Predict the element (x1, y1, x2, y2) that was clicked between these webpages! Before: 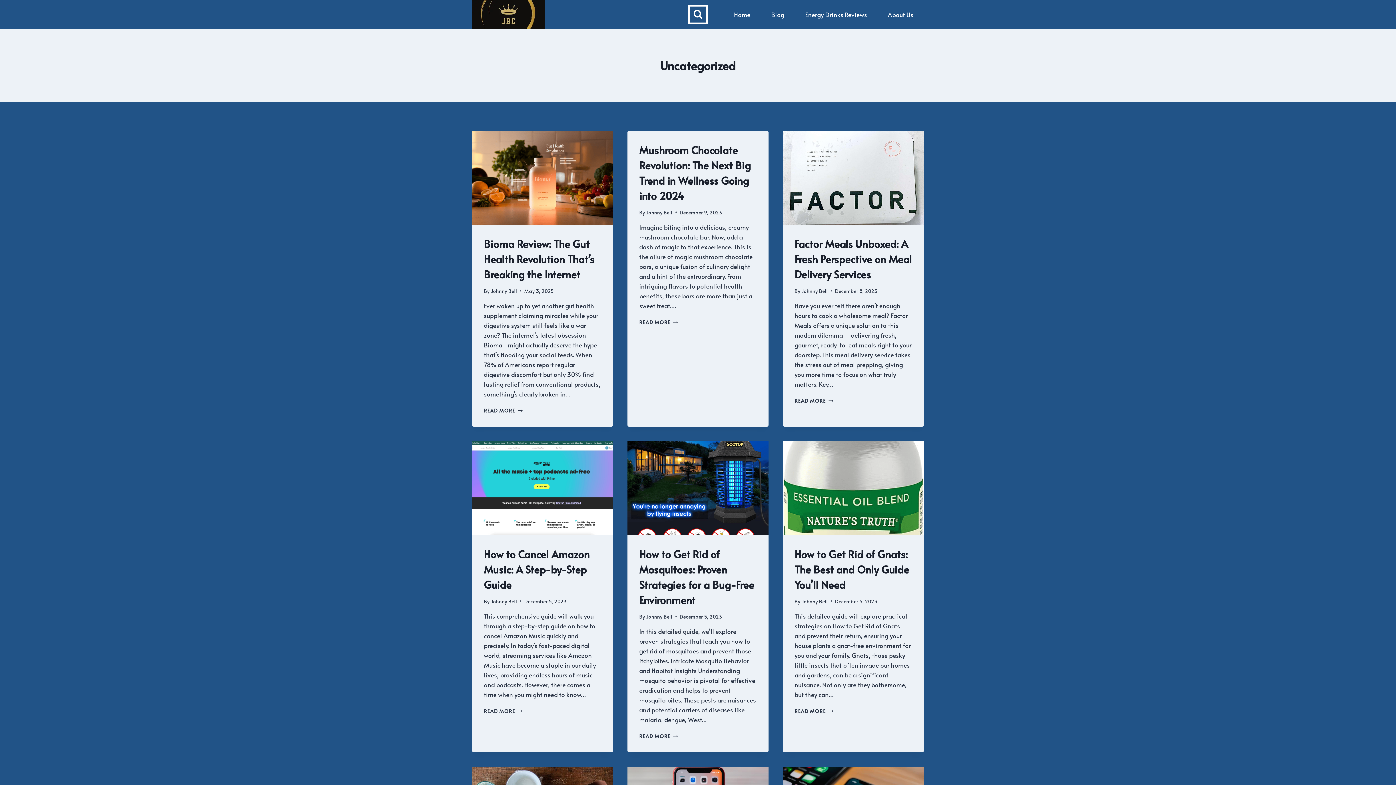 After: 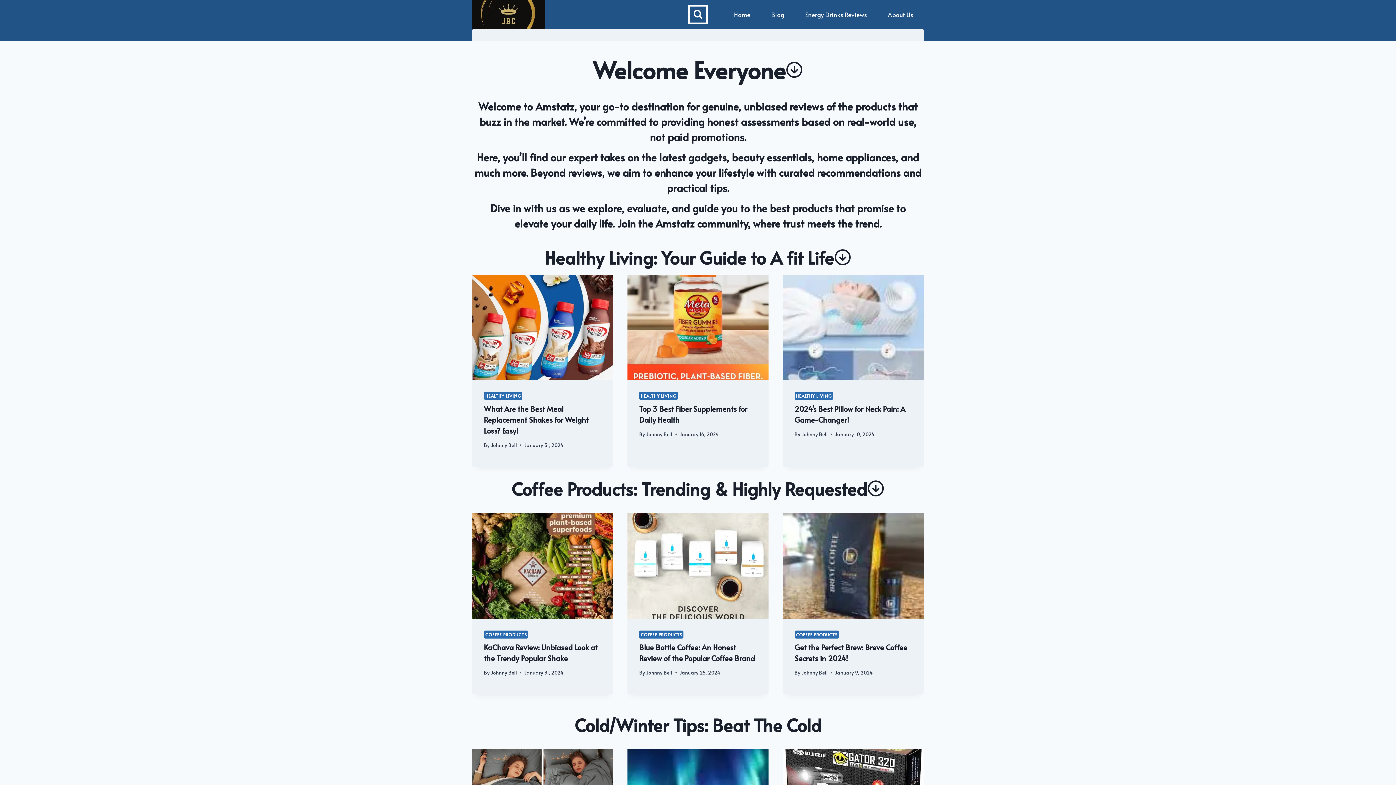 Action: bbox: (801, 598, 827, 604) label: Johnny Bell